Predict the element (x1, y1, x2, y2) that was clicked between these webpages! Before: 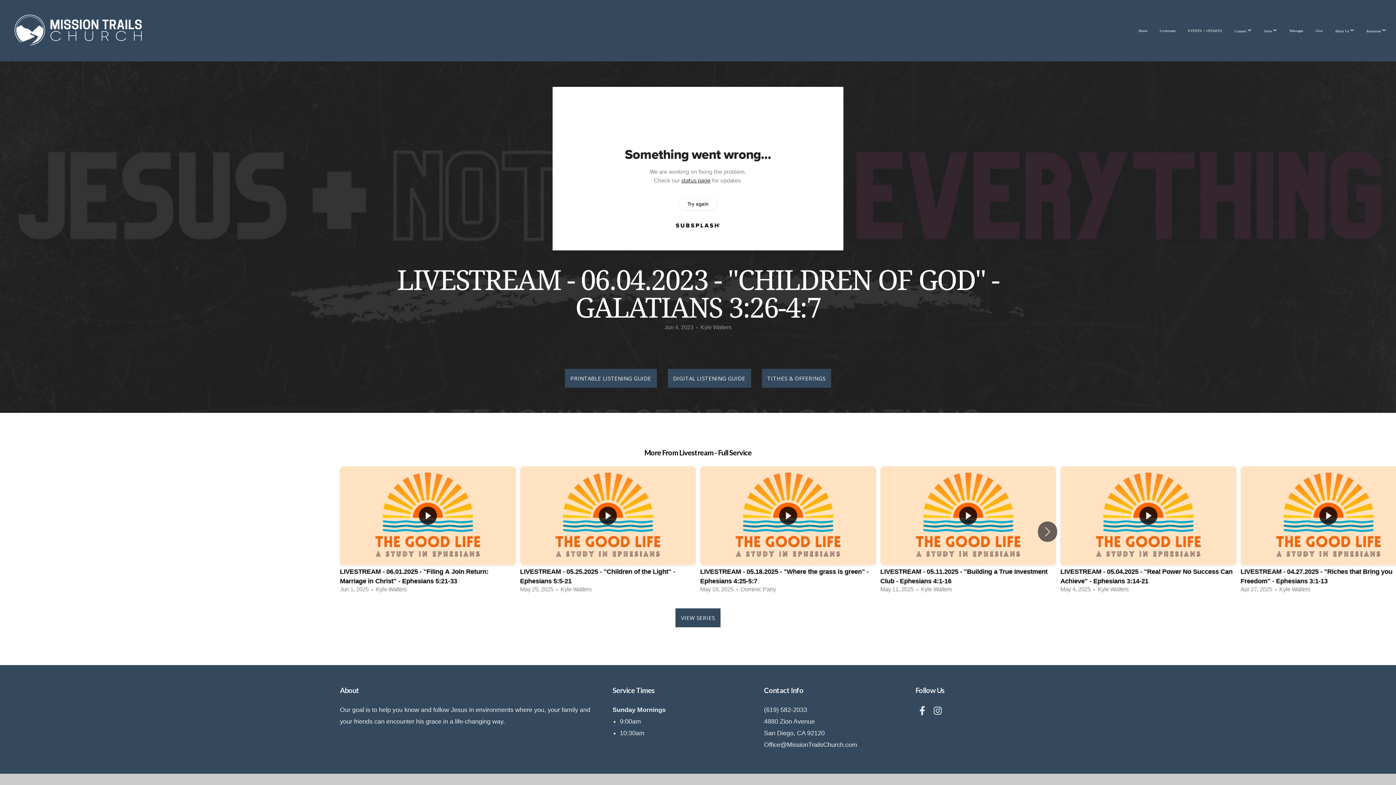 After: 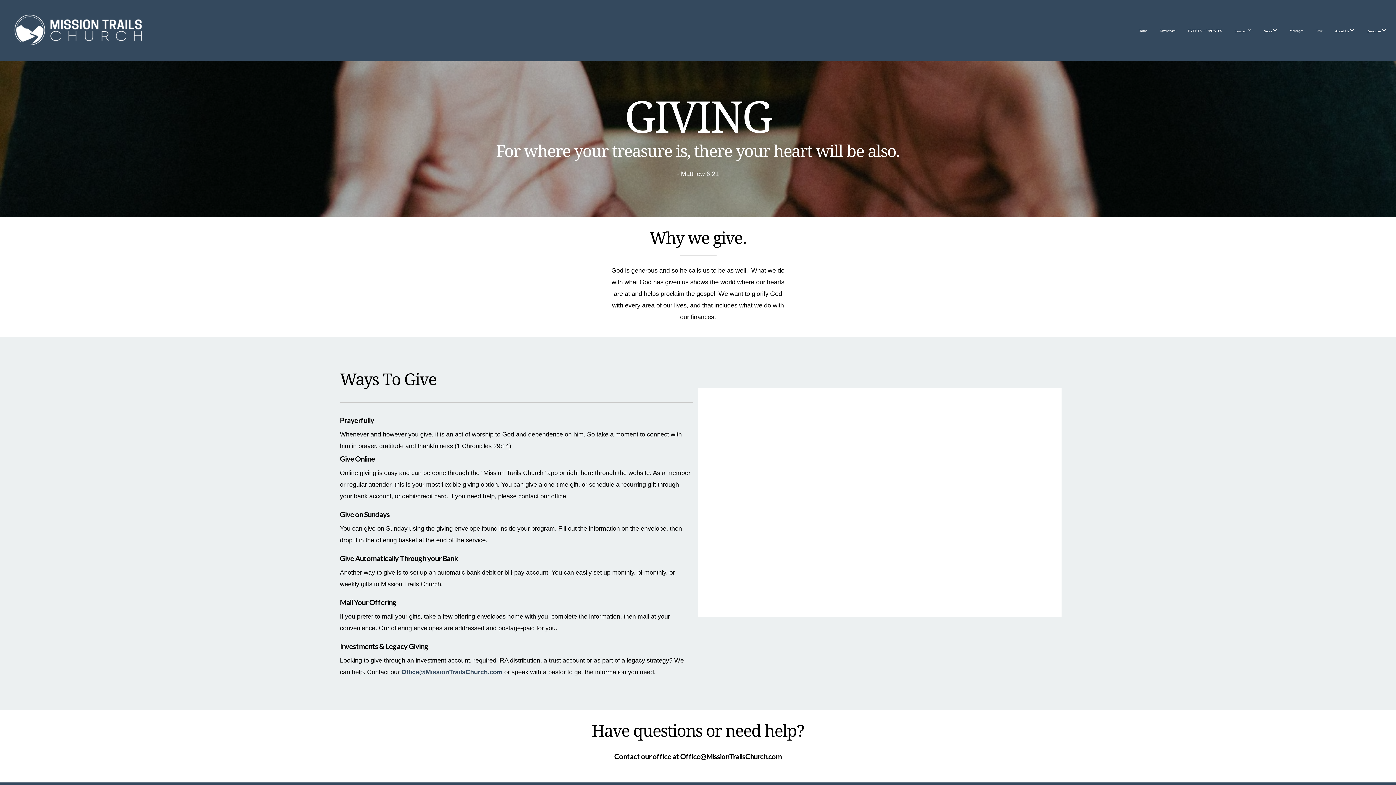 Action: label: Give bbox: (1310, 21, 1328, 39)